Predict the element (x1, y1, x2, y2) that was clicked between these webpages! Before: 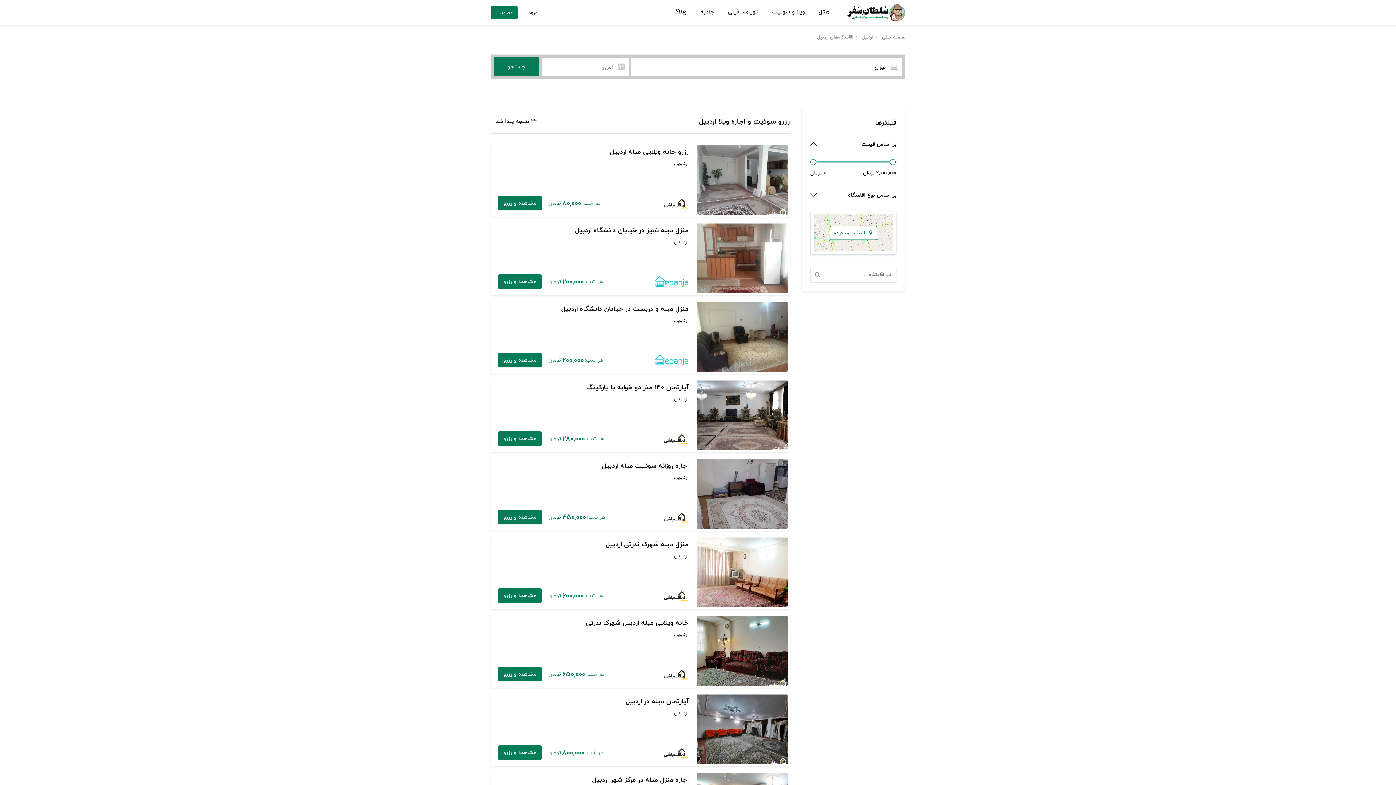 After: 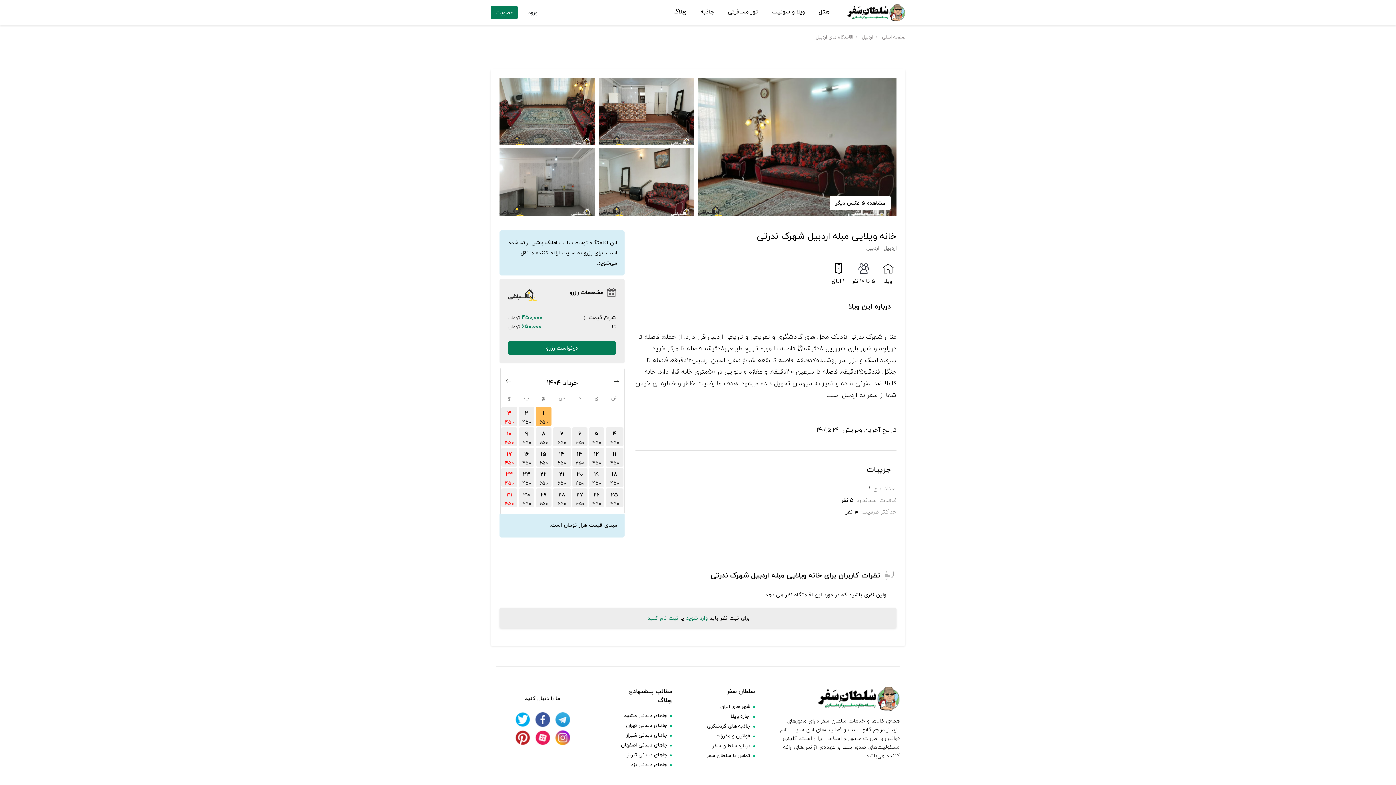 Action: bbox: (497, 667, 542, 681) label: مشاهده و رزرو